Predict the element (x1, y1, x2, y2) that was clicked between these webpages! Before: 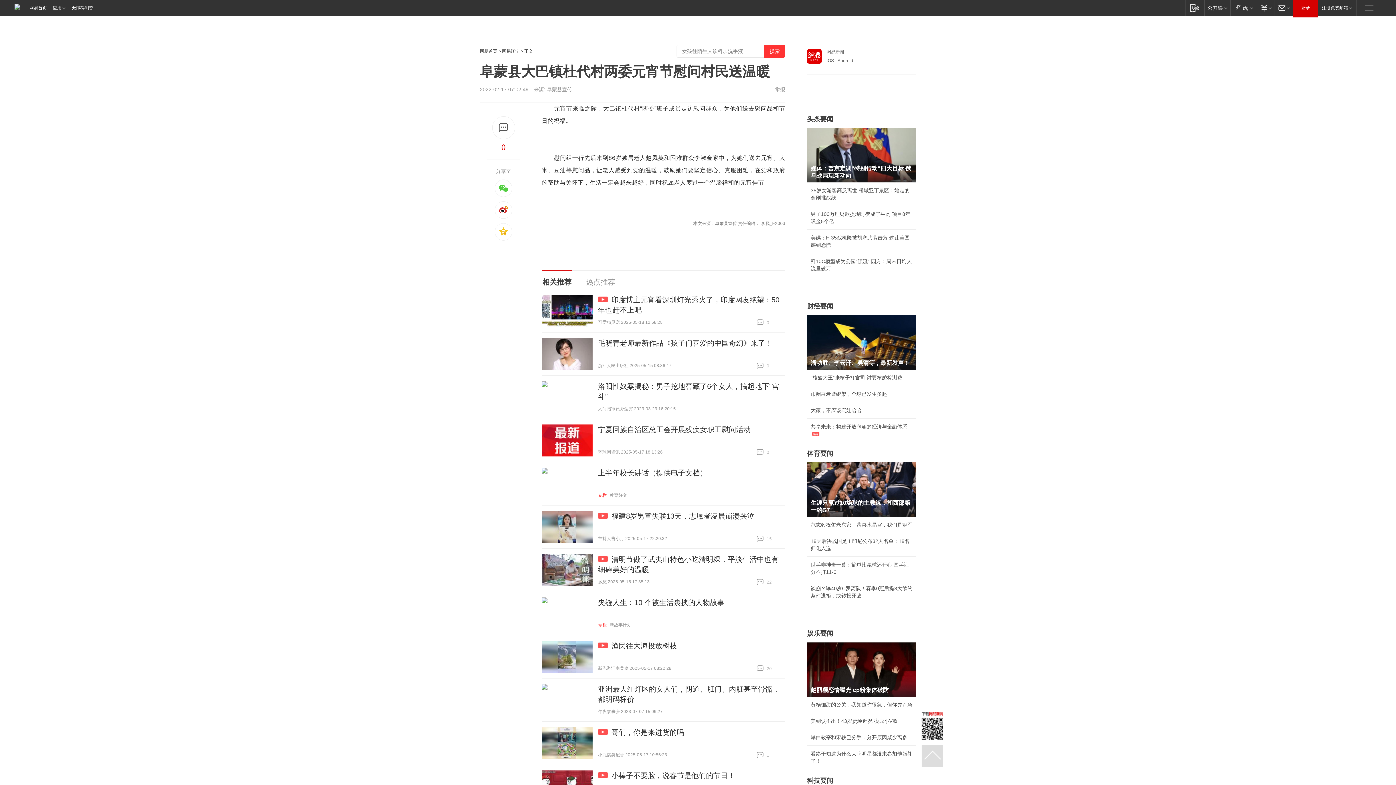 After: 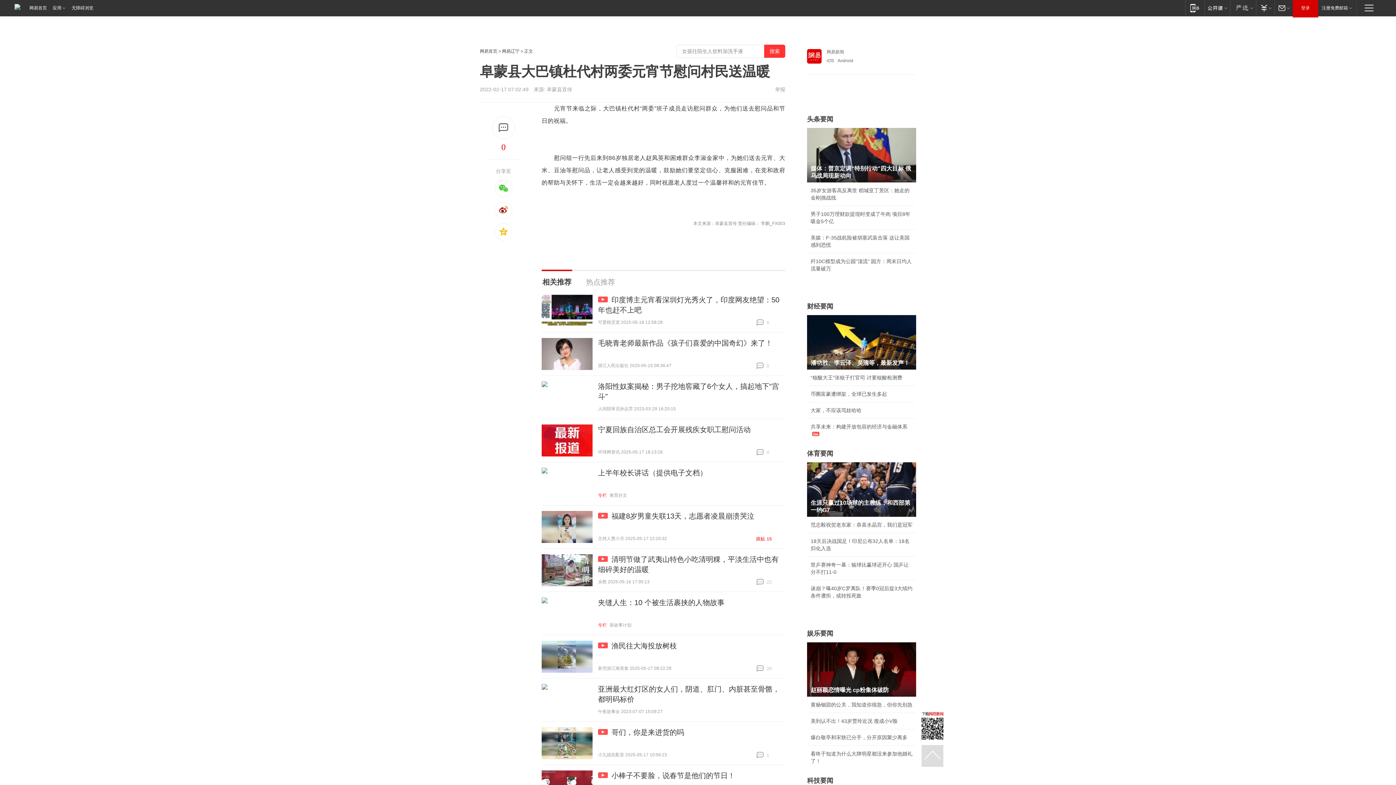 Action: bbox: (756, 535, 785, 542) label:  15
跟贴 15